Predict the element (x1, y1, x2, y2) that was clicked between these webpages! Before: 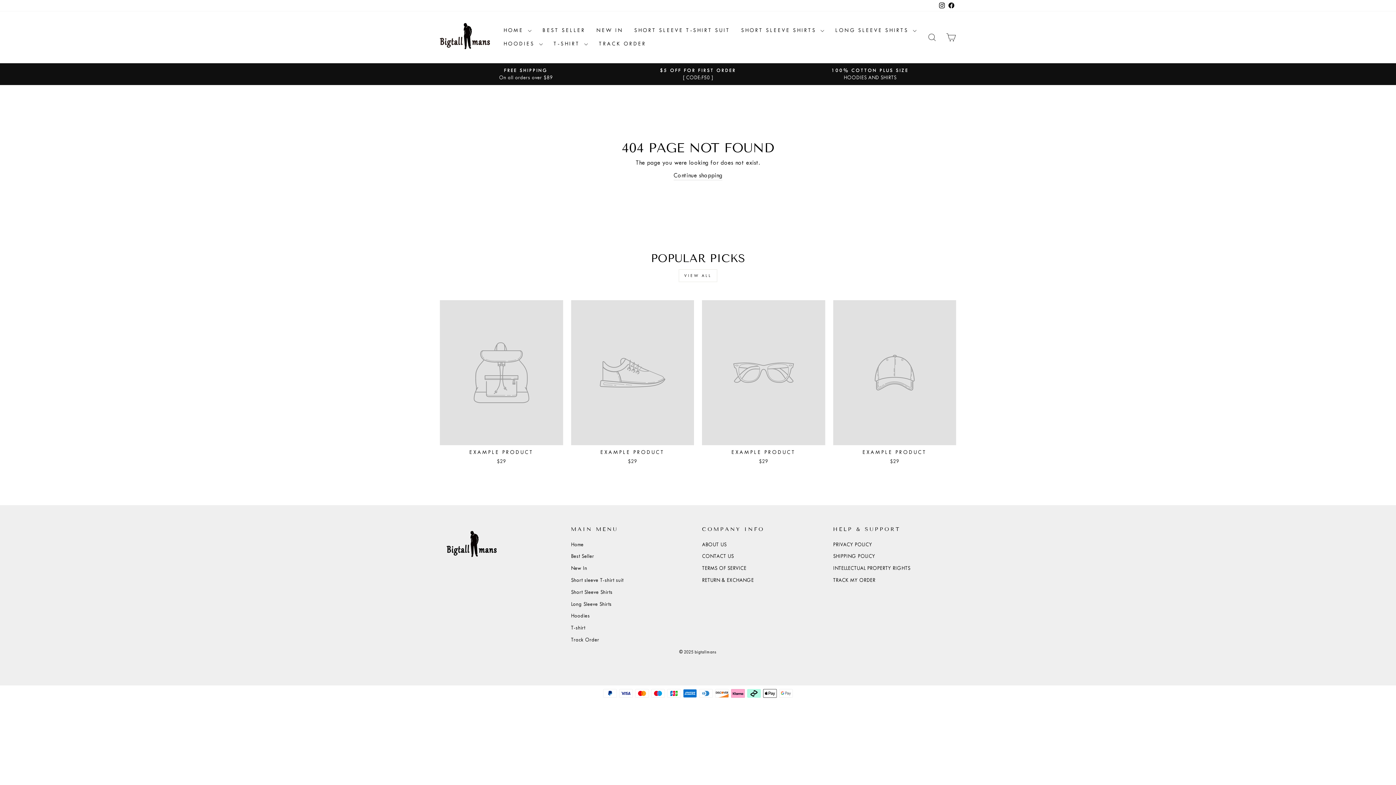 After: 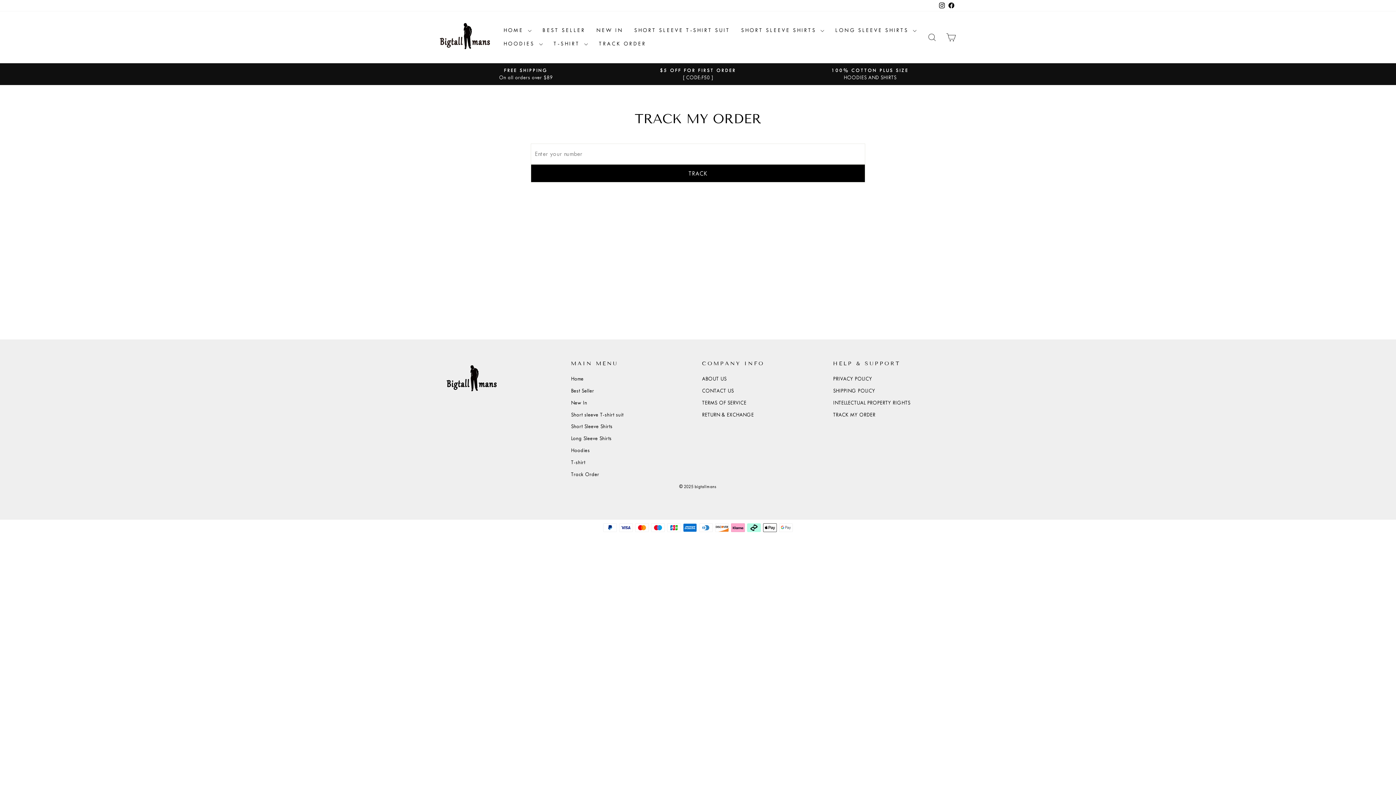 Action: label: Track Order bbox: (571, 634, 599, 645)